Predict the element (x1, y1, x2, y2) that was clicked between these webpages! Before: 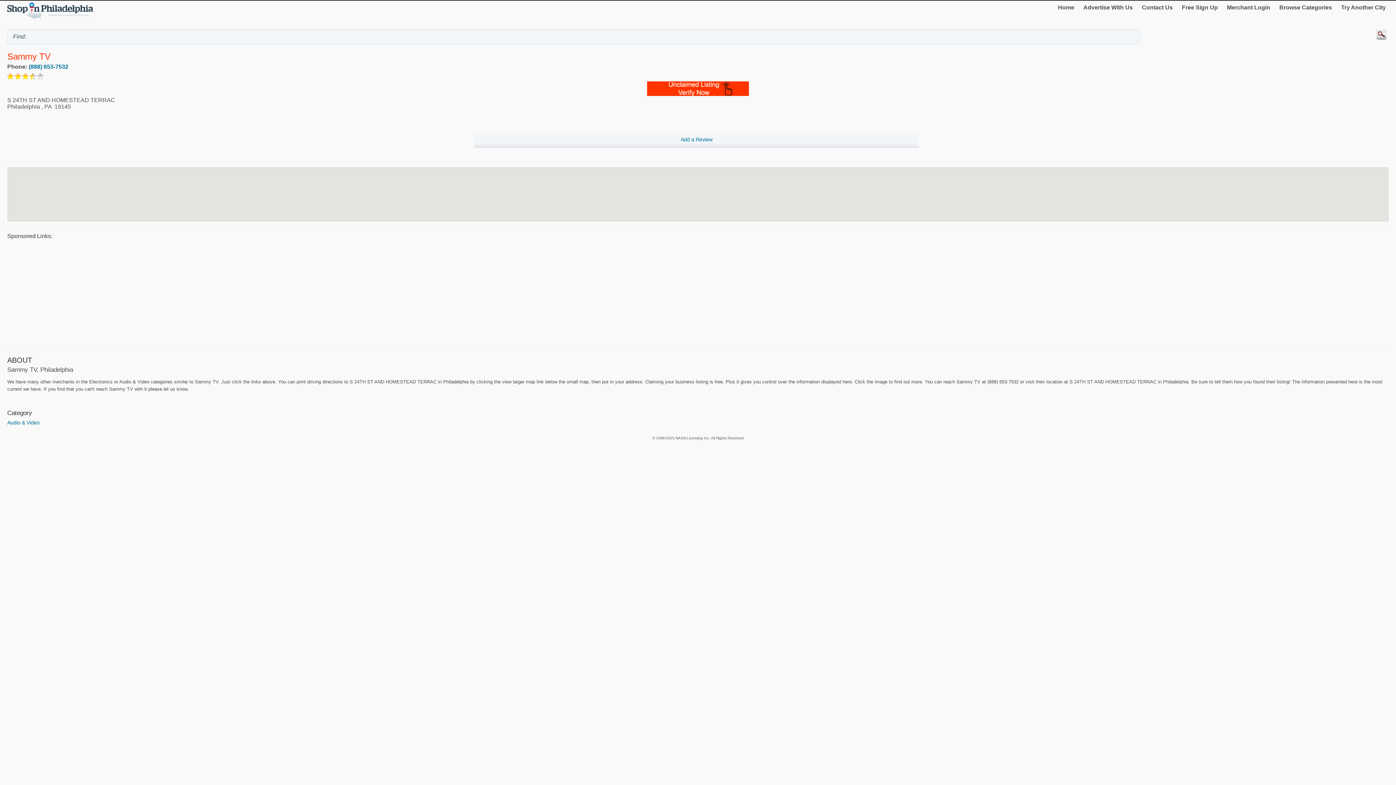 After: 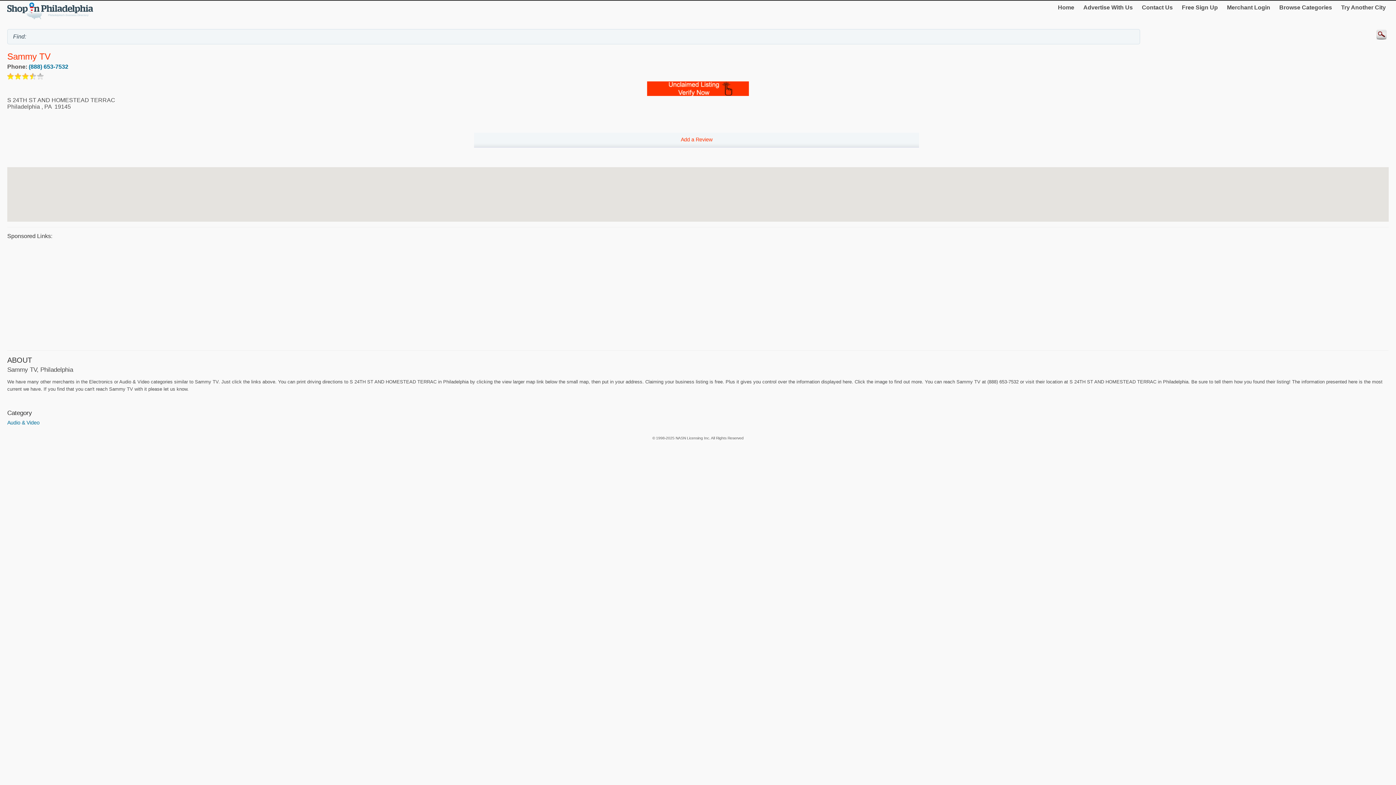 Action: bbox: (474, 132, 919, 147) label: Add a Review